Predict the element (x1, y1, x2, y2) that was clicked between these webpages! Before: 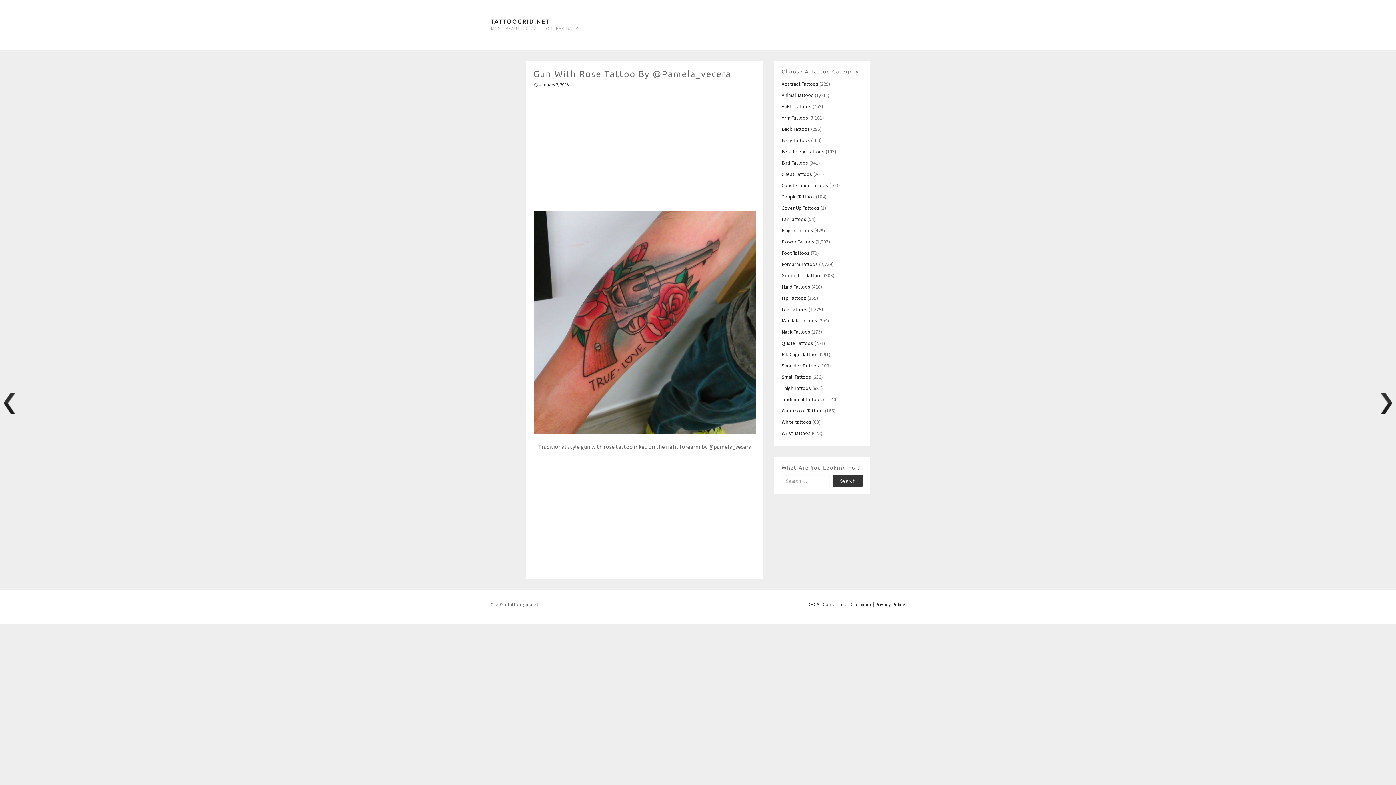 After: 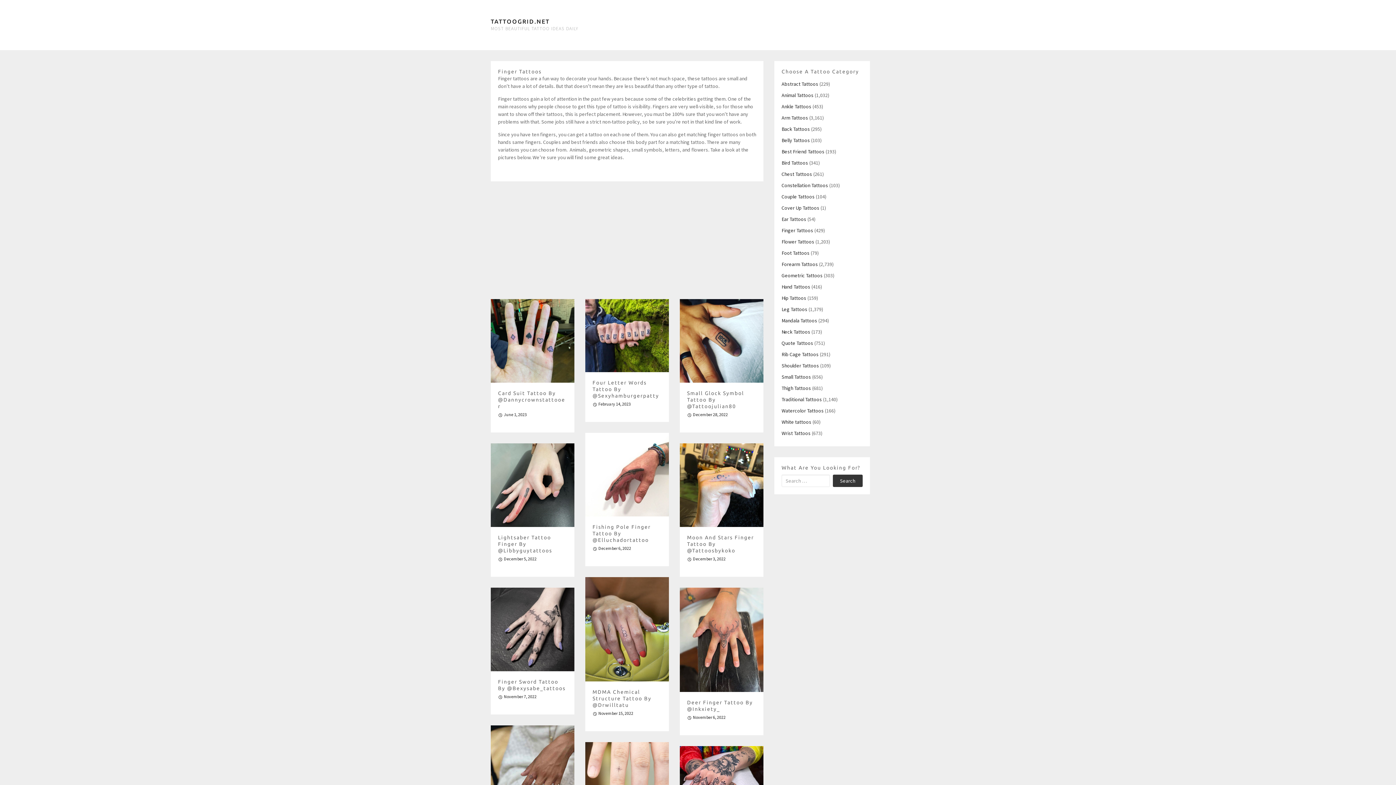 Action: label: Finger Tattoos bbox: (781, 227, 813, 233)